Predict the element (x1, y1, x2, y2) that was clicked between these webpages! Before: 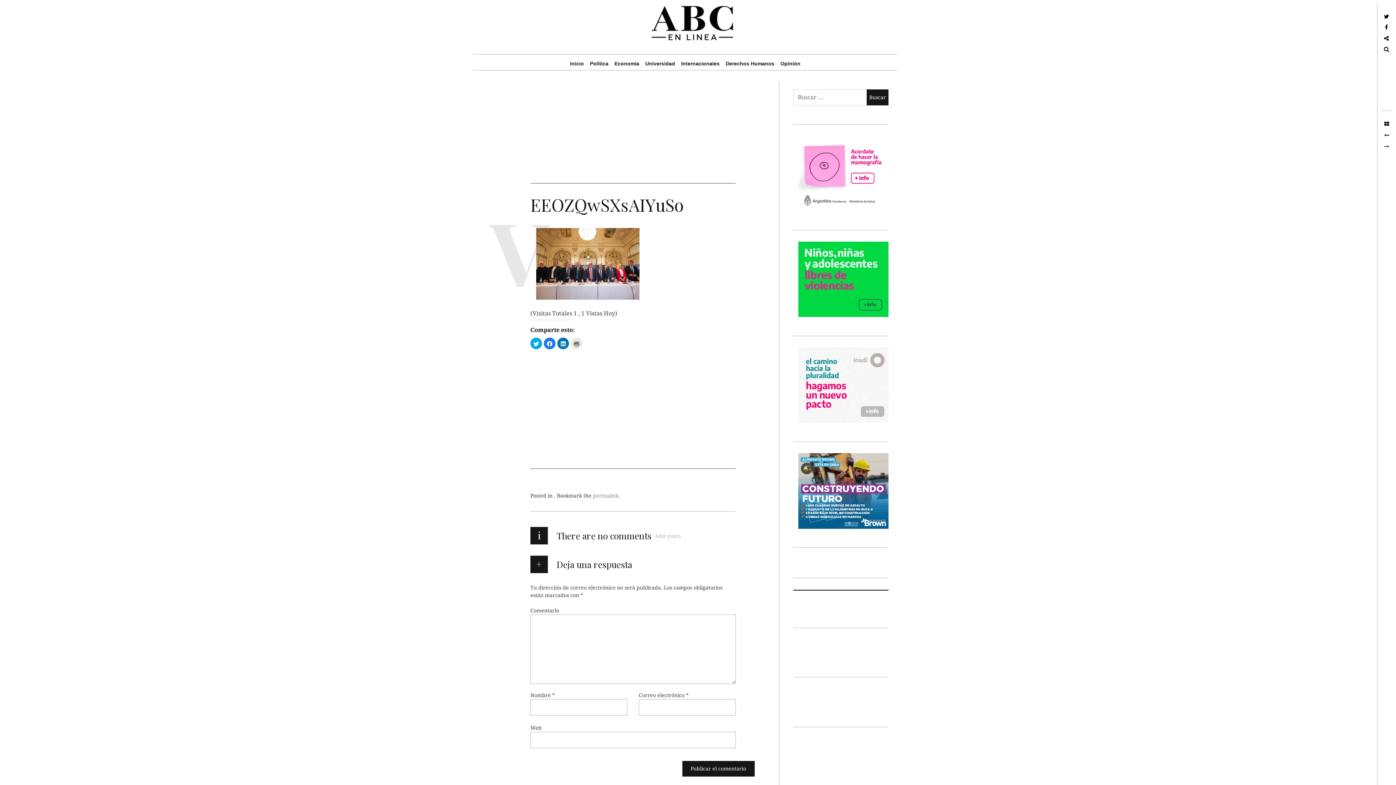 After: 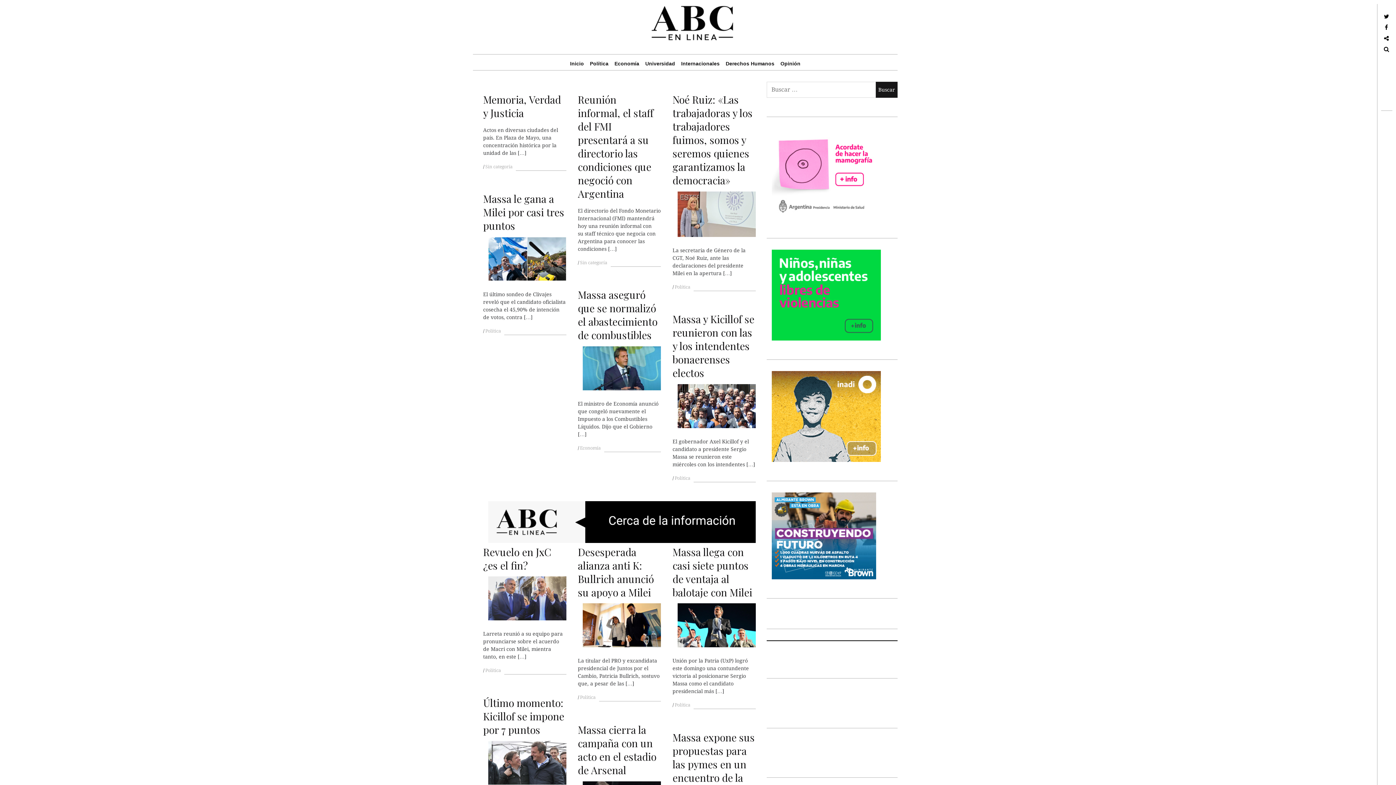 Action: bbox: (1381, 118, 1392, 129)